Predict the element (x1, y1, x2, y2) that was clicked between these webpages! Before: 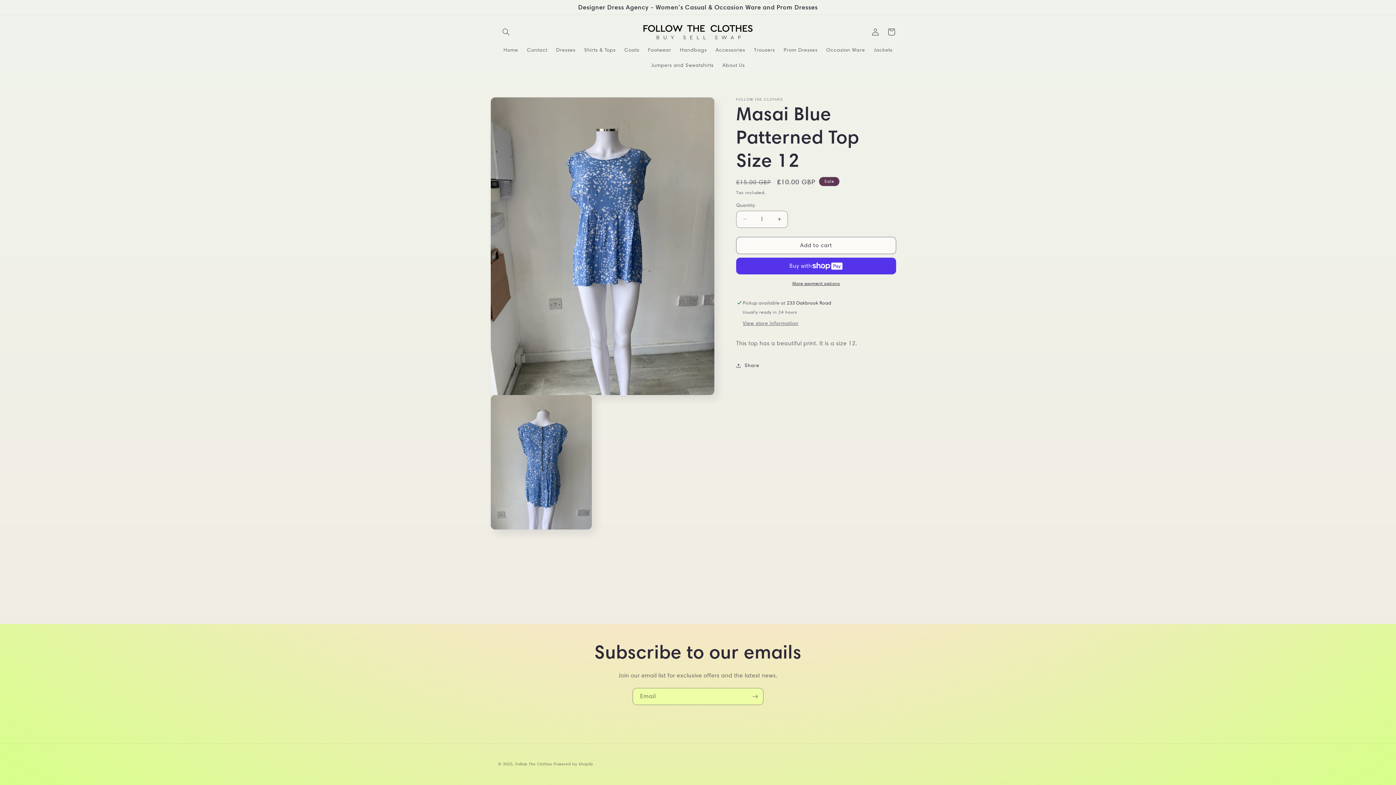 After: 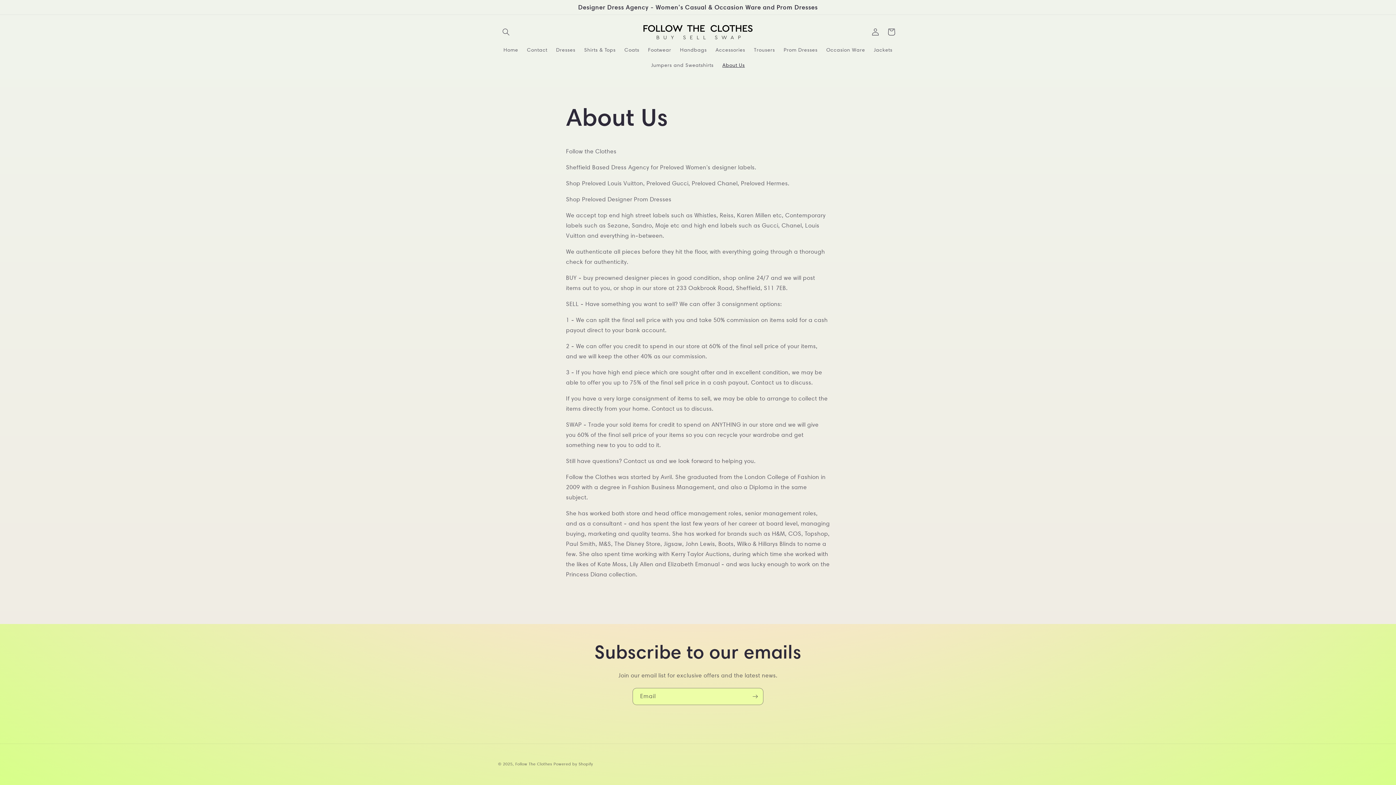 Action: label: About Us bbox: (718, 57, 749, 72)